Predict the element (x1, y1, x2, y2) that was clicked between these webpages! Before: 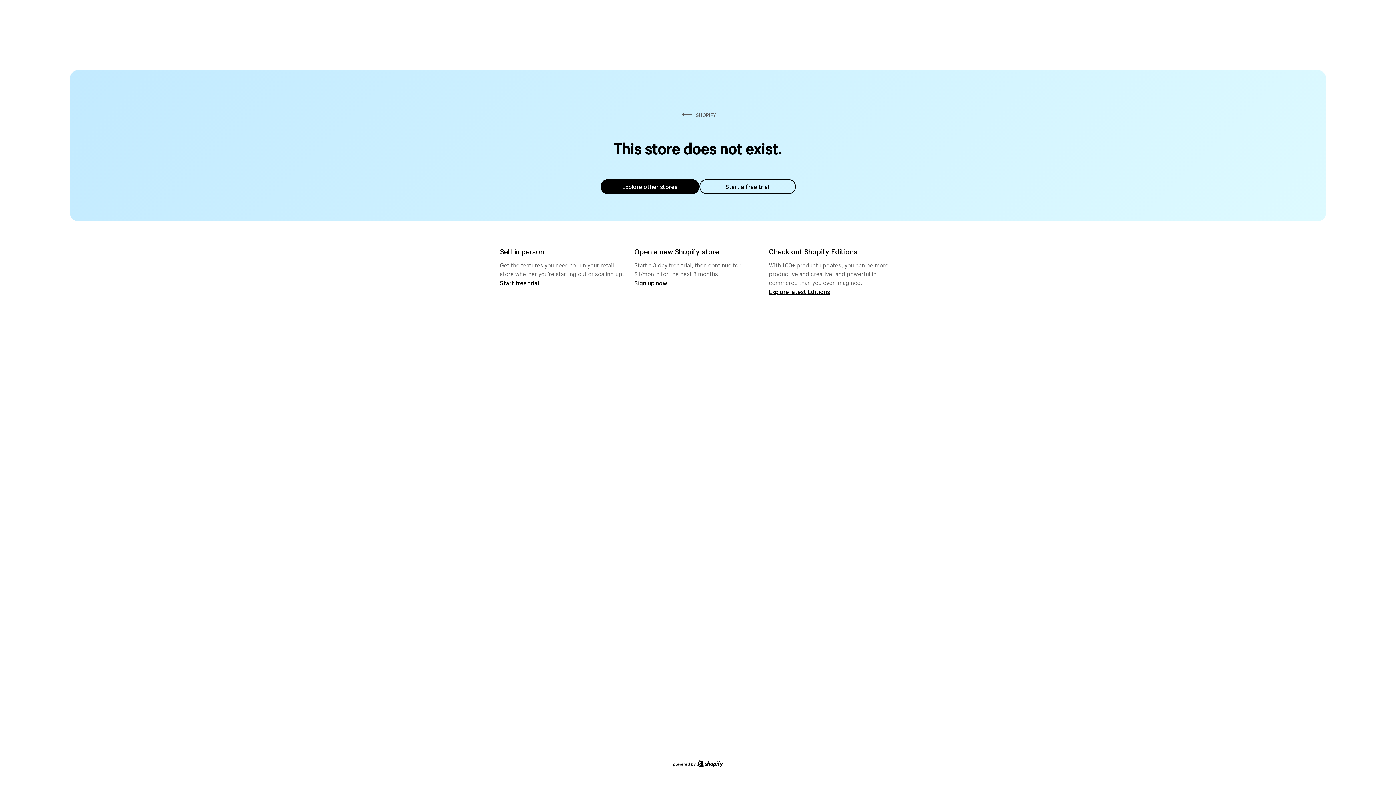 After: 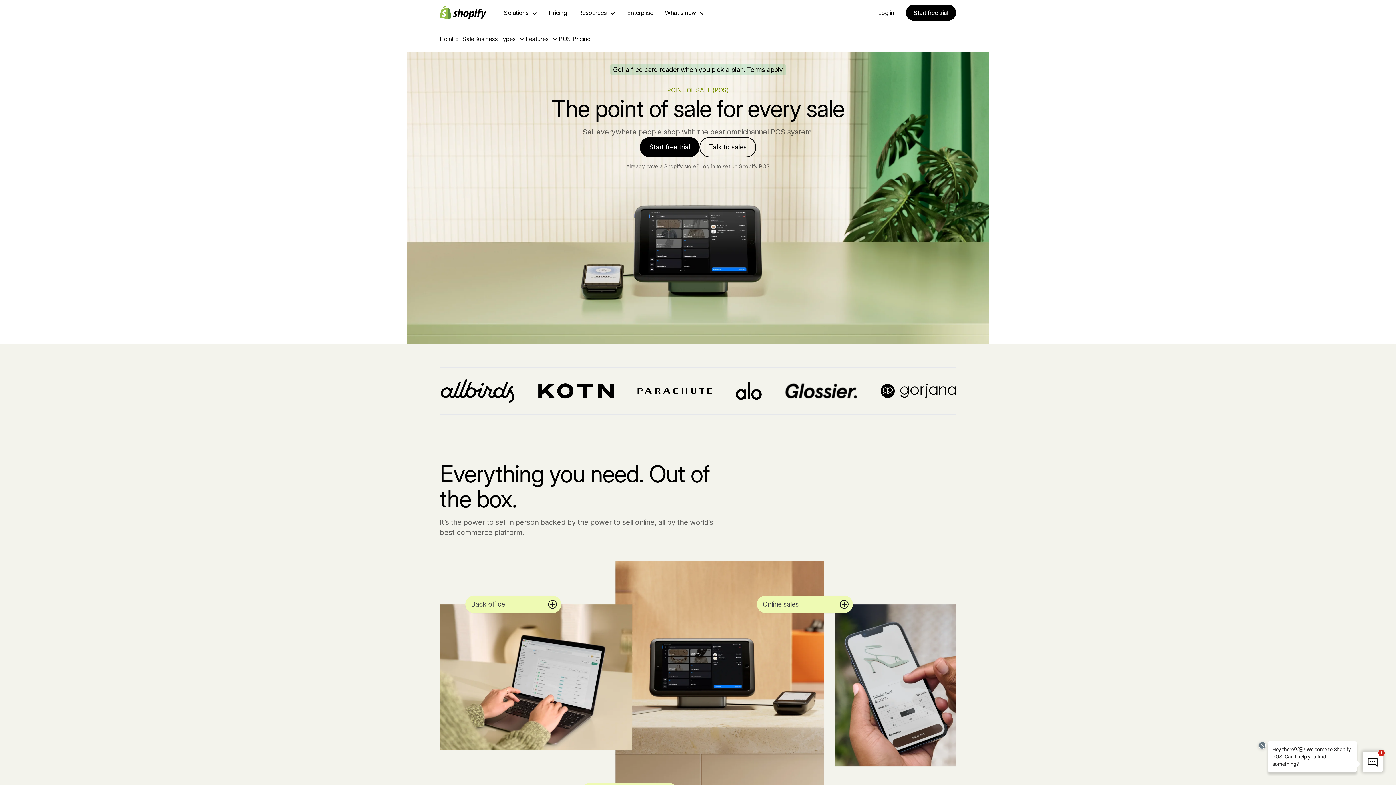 Action: label: Start free trial bbox: (500, 279, 539, 286)